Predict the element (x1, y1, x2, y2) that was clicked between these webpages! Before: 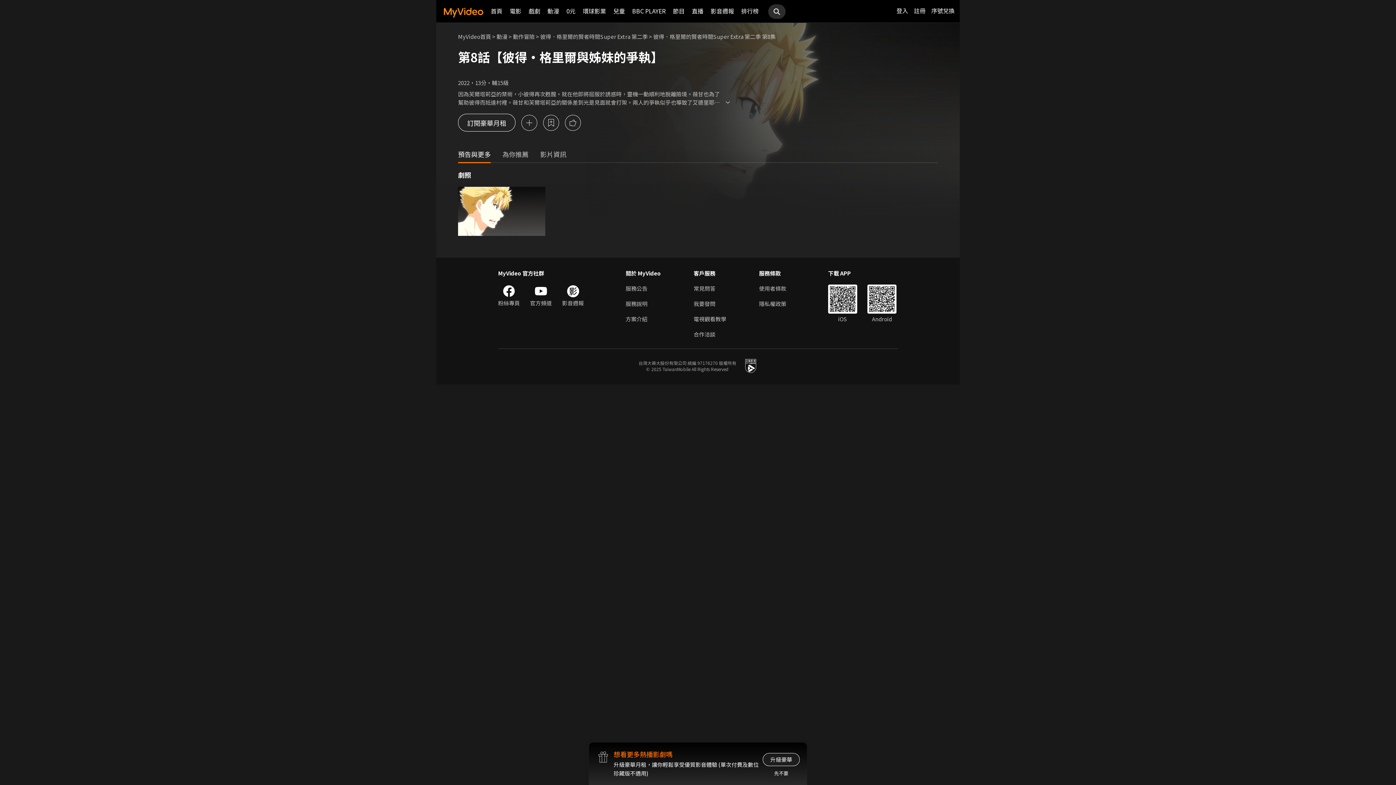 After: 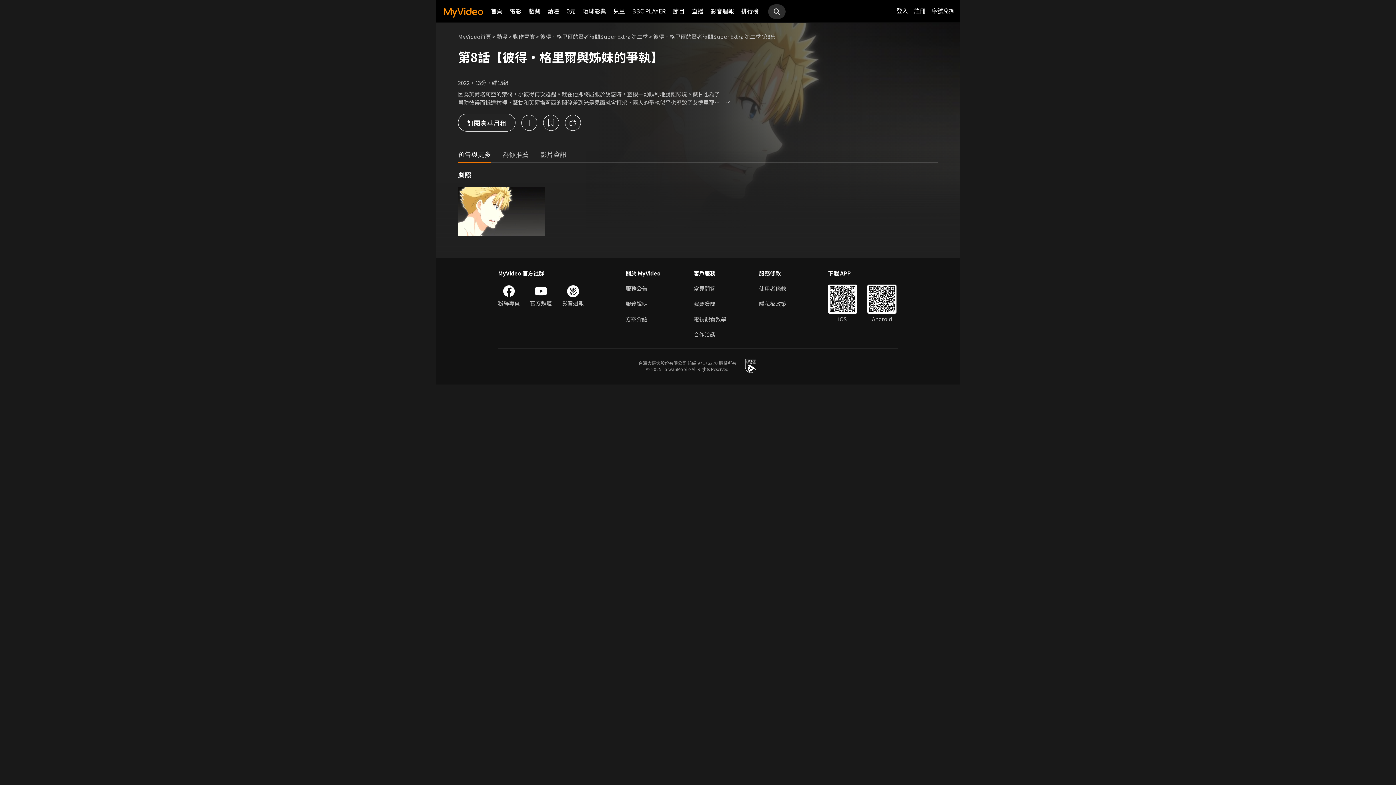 Action: label: 先不要 bbox: (774, 770, 788, 777)